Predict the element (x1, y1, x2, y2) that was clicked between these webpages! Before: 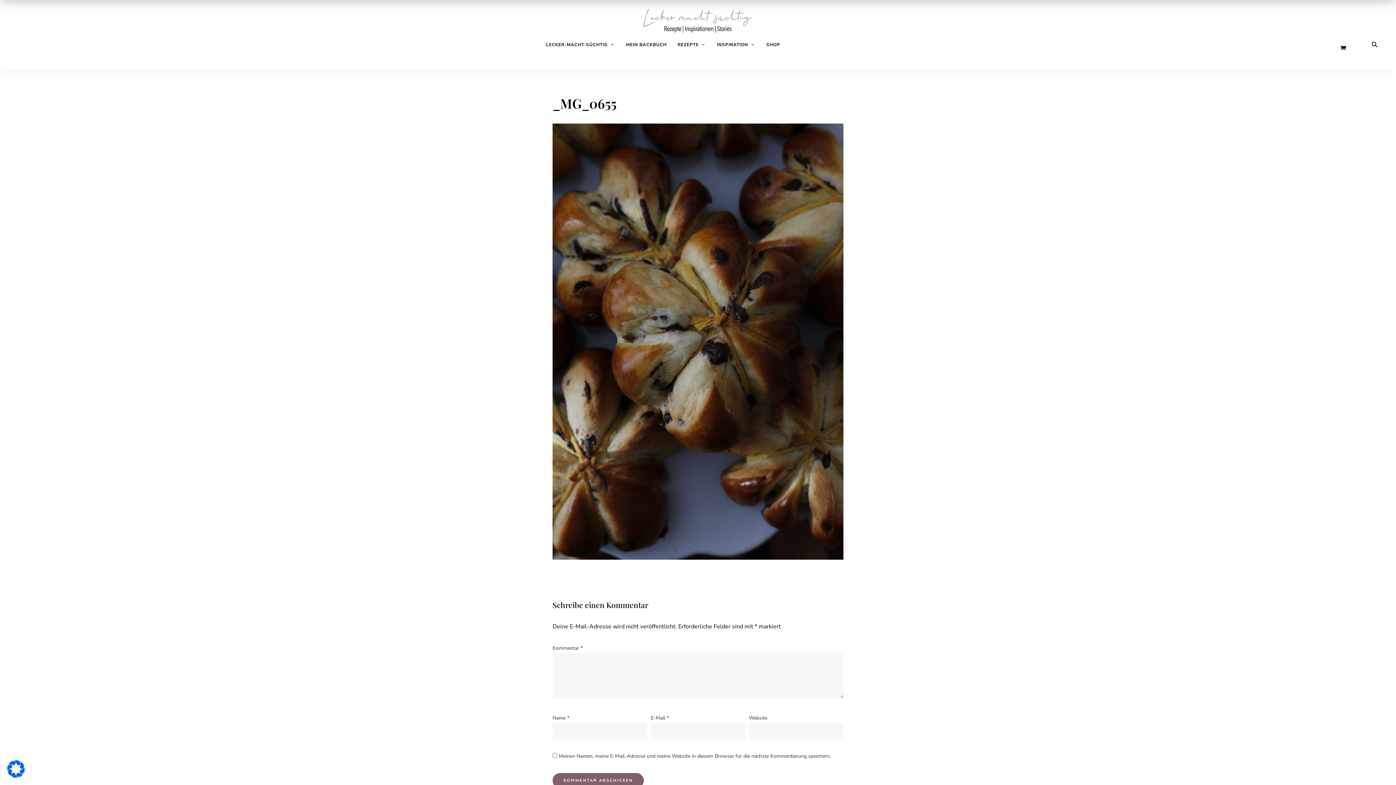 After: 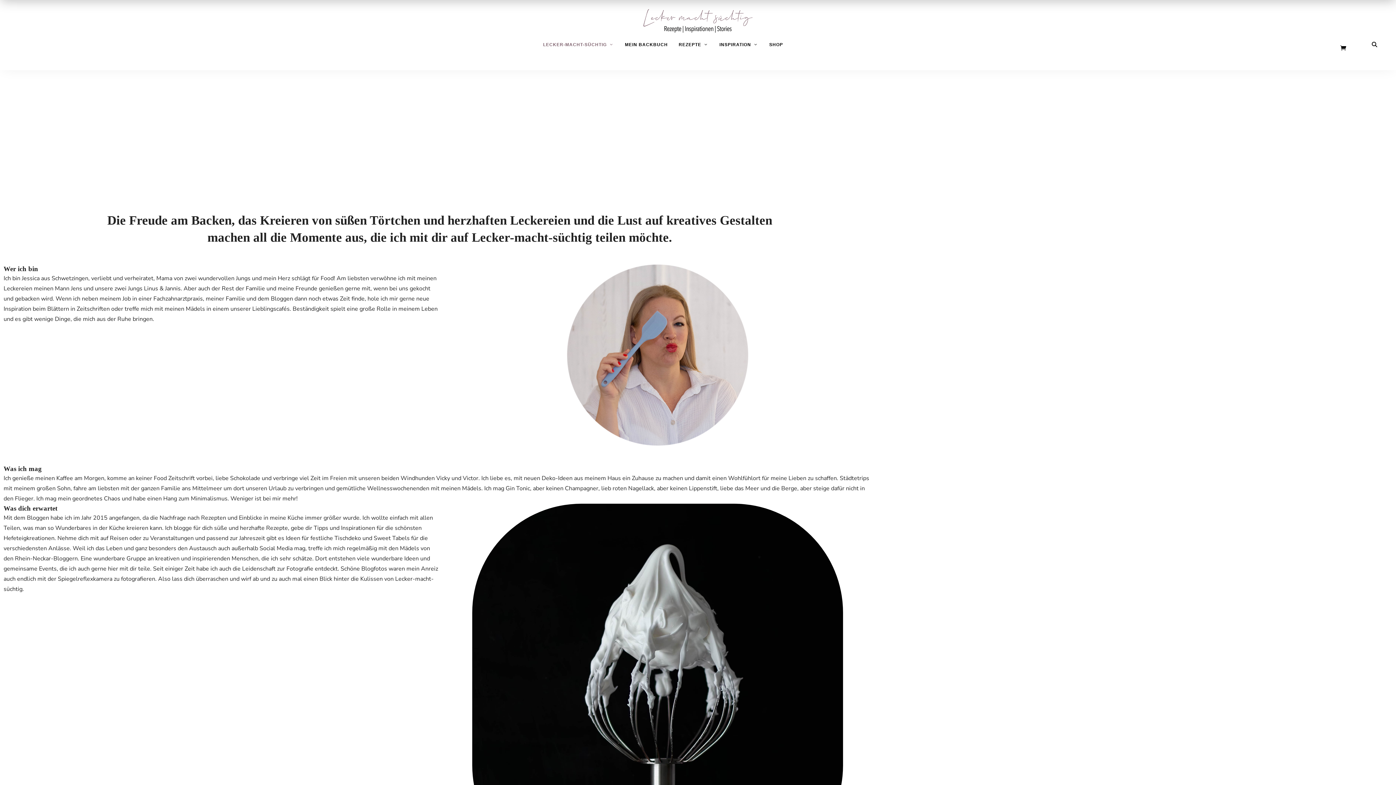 Action: bbox: (540, 26, 620, 63) label: LECKER-MACHT-SÜCHTIG